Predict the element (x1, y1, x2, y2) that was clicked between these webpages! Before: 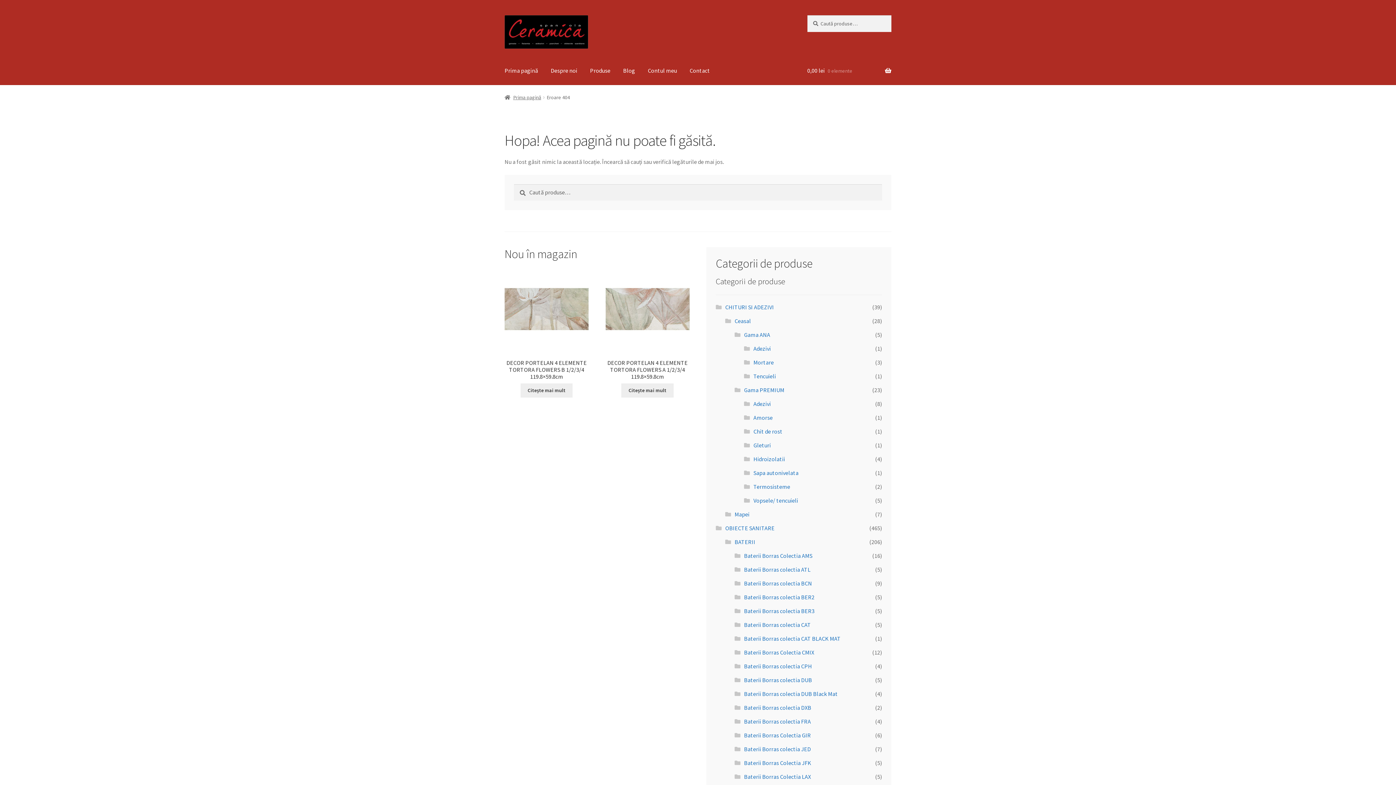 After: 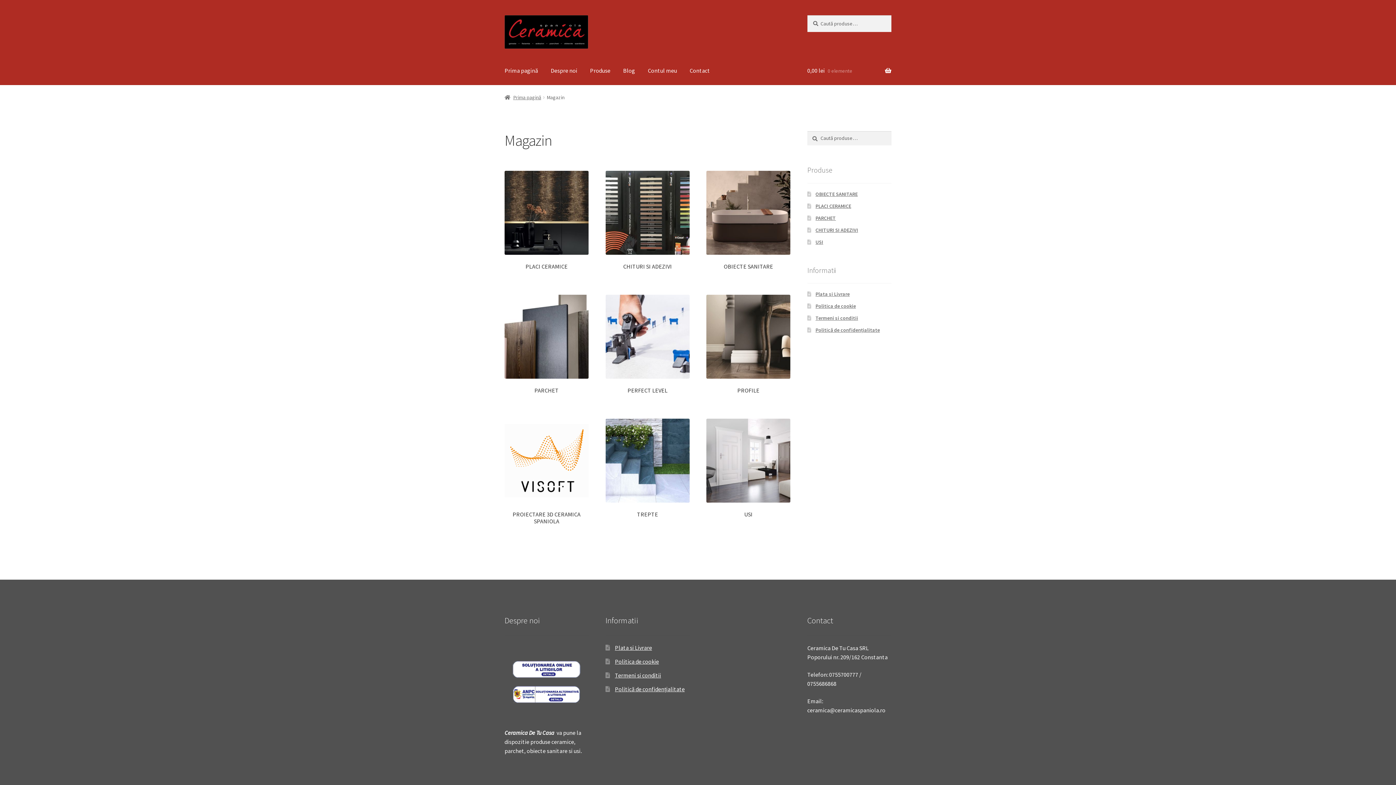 Action: label: Produse bbox: (584, 56, 616, 84)